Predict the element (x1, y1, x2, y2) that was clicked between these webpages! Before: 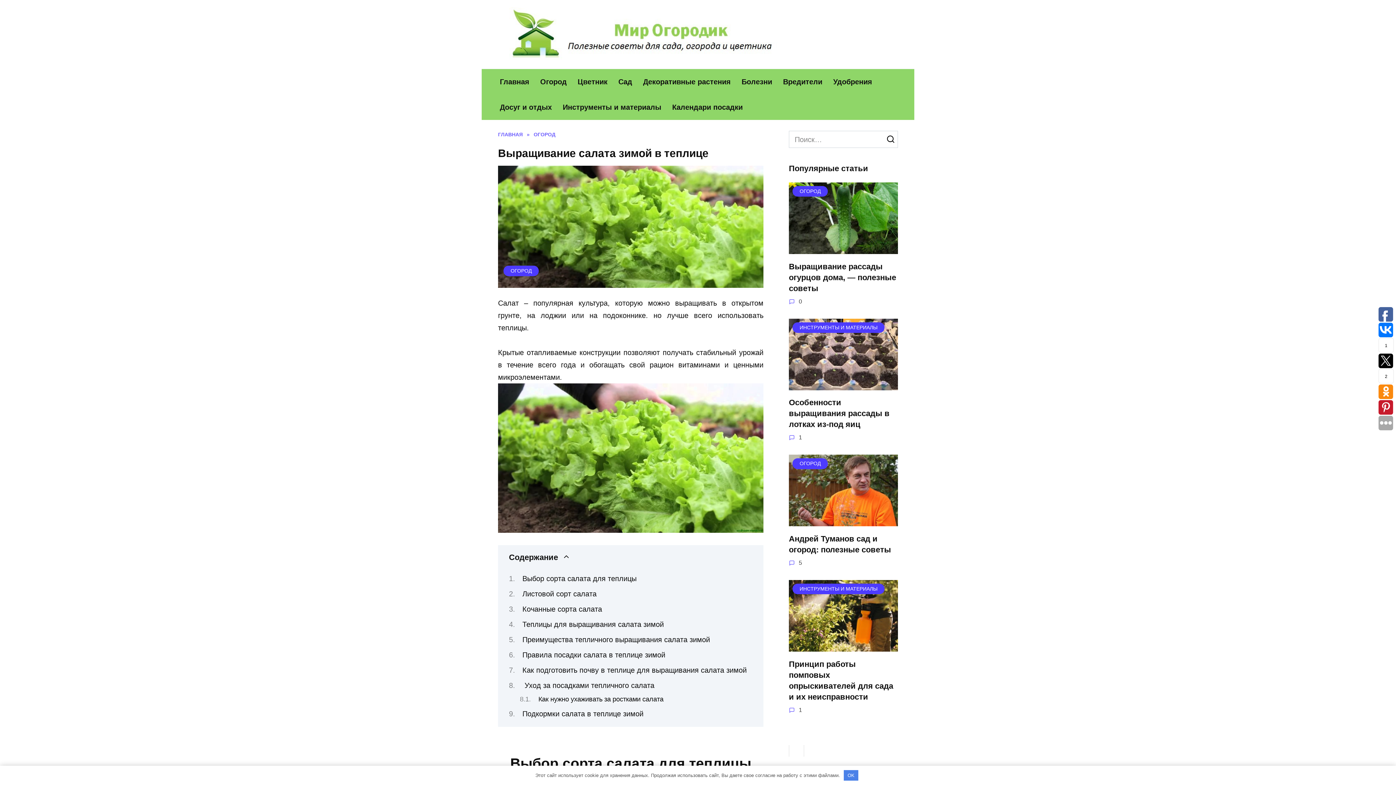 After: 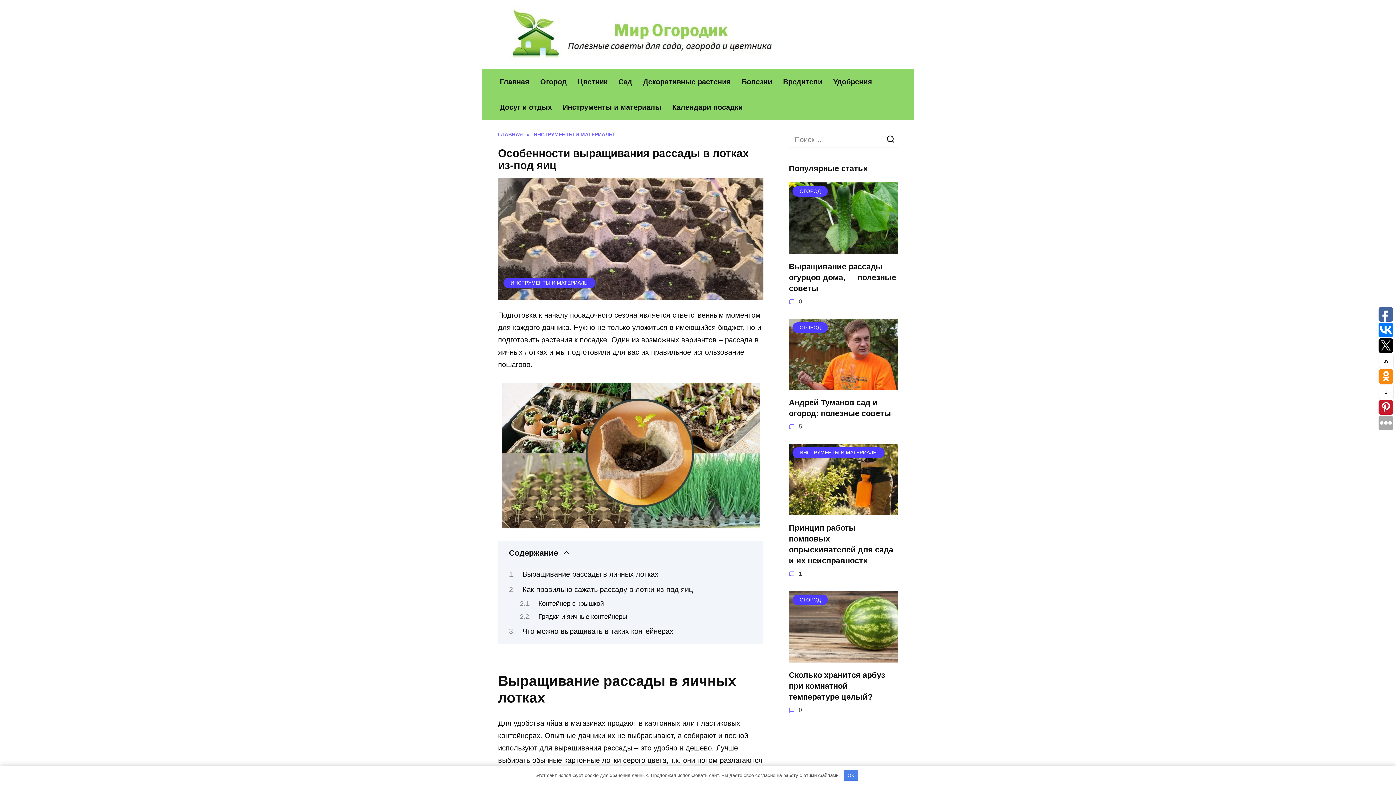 Action: label: Особенности выращивания рассады в лотках из-под яиц bbox: (789, 397, 889, 430)